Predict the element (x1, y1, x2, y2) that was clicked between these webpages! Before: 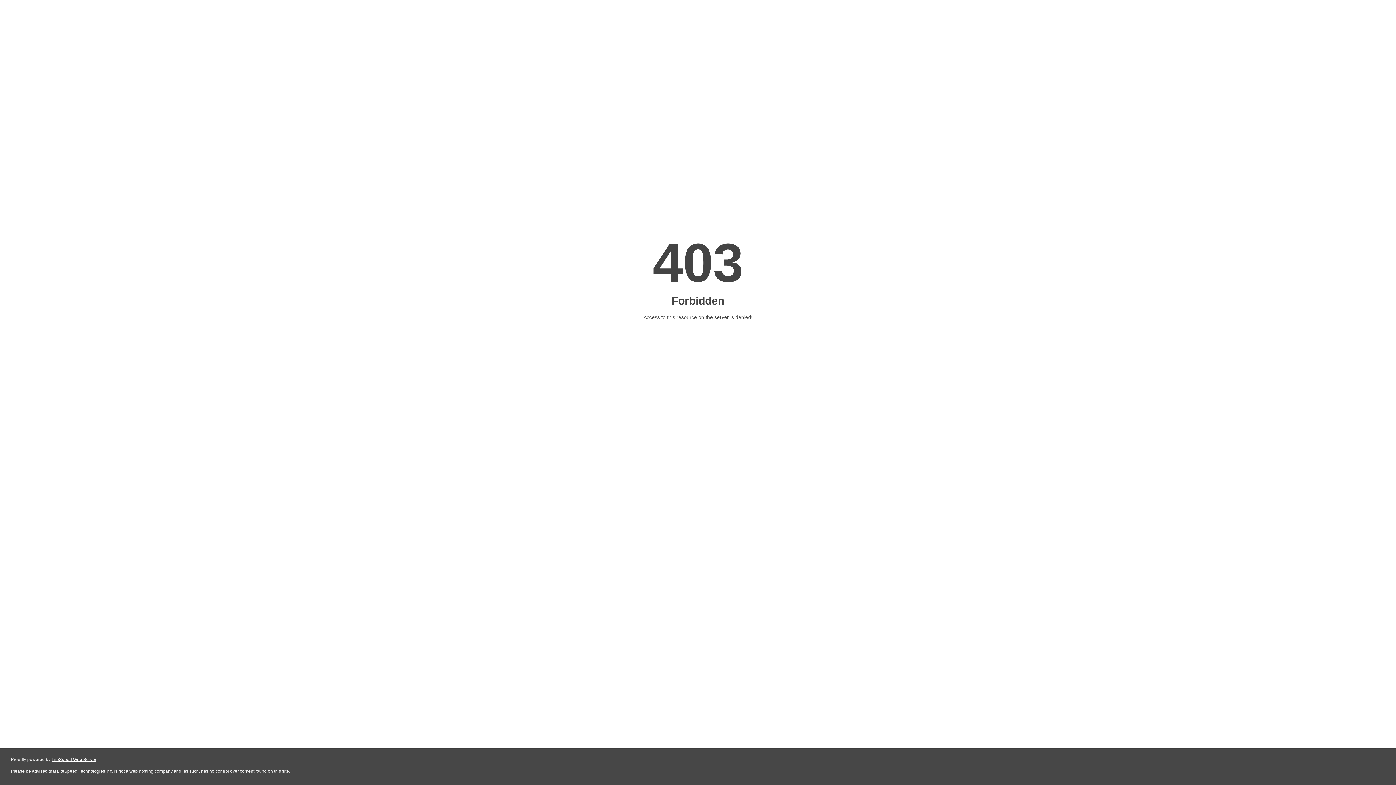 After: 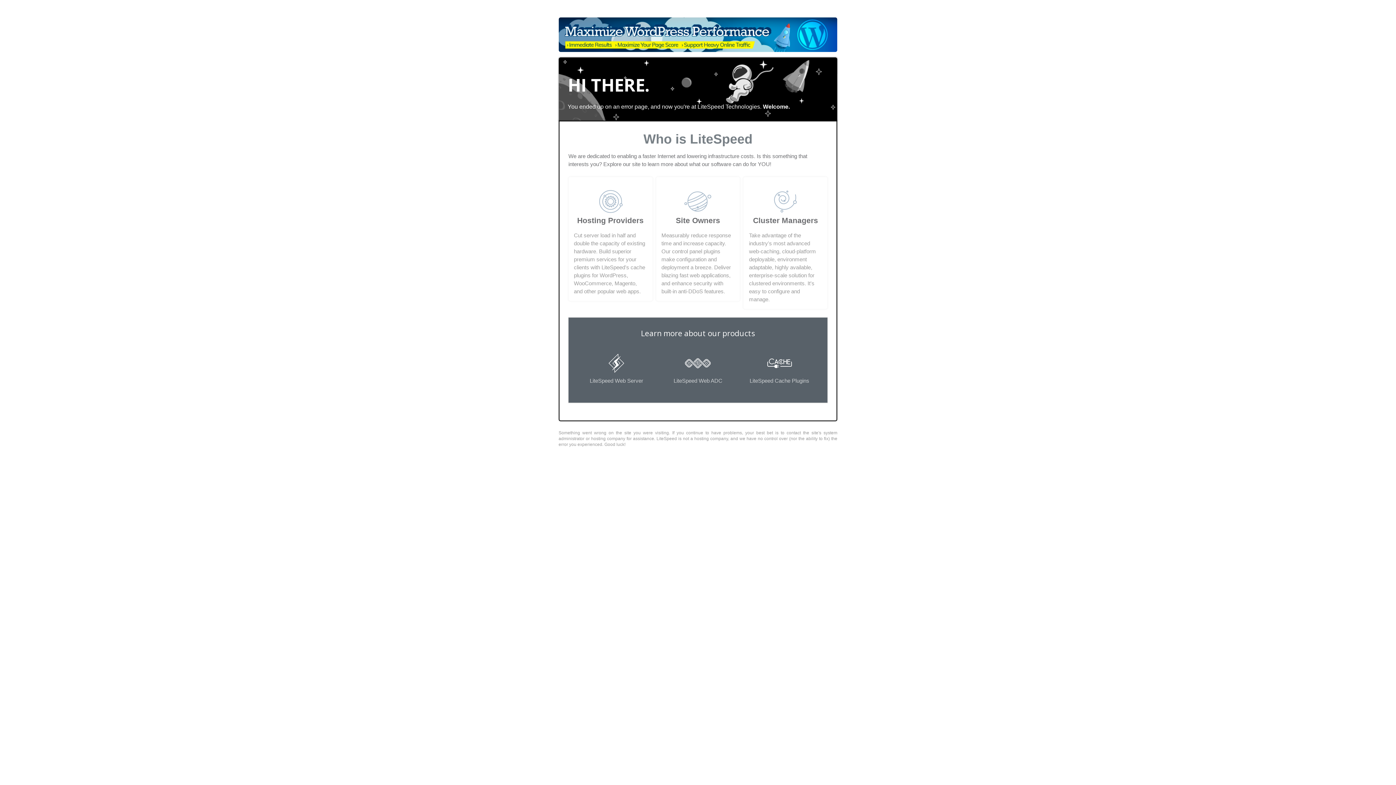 Action: label: LiteSpeed Web Server bbox: (51, 757, 96, 762)